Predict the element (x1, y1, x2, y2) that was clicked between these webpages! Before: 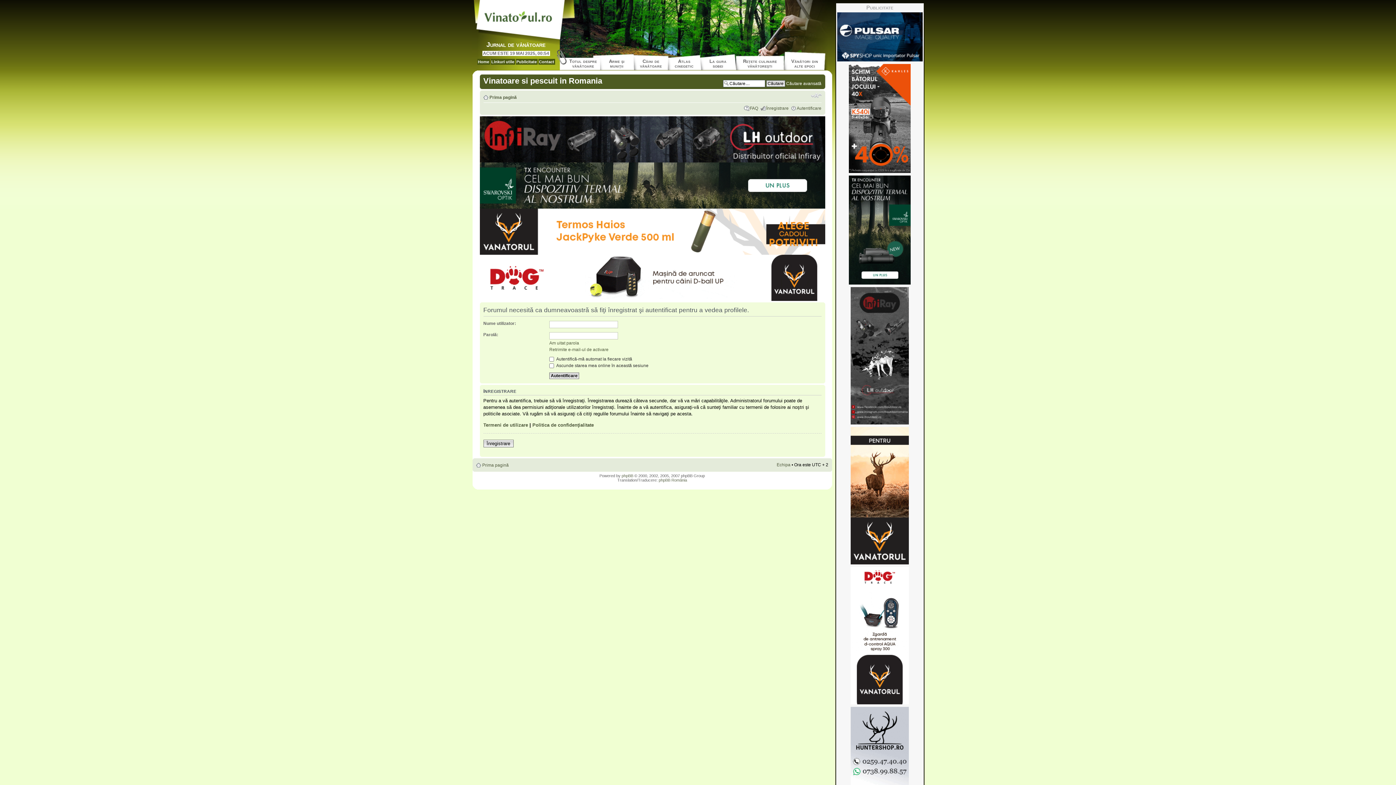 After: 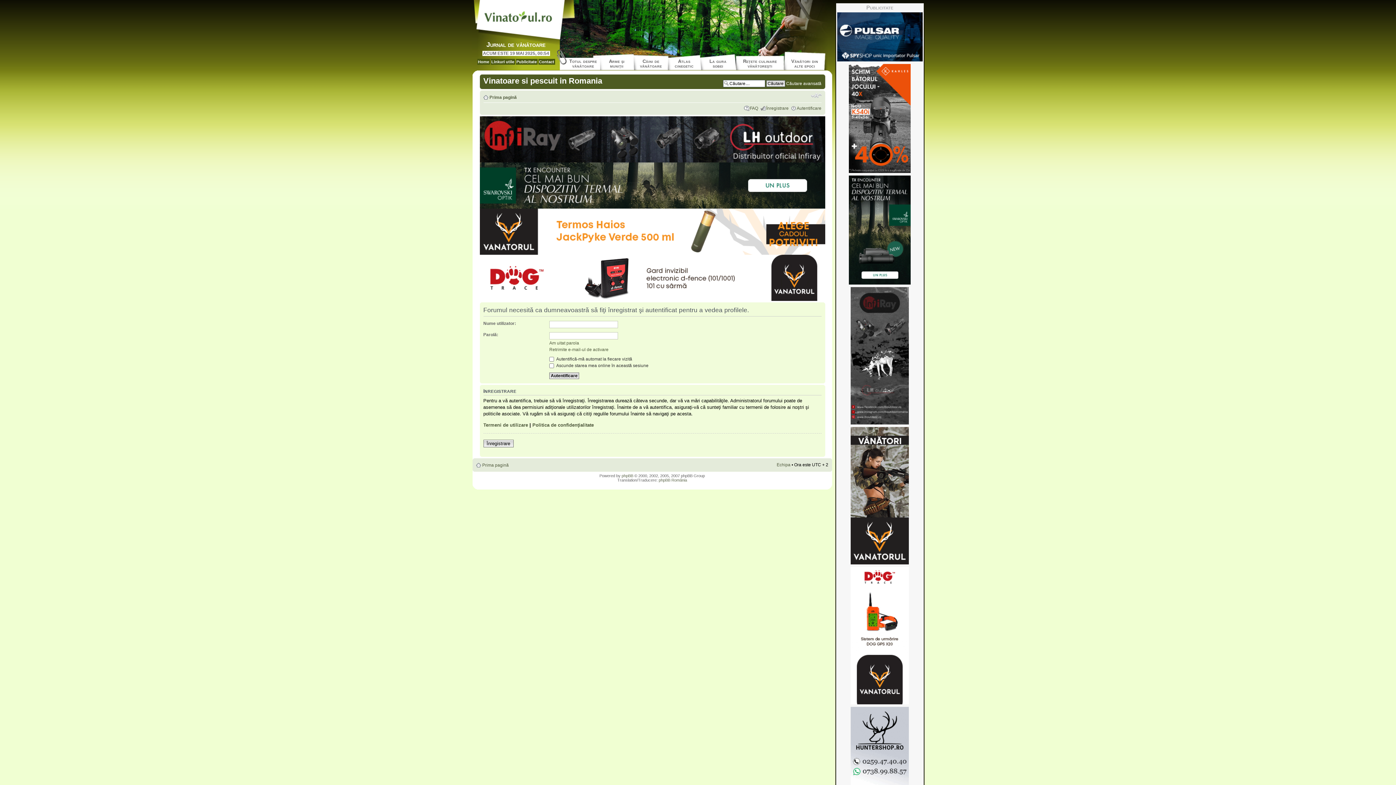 Action: bbox: (850, 421, 909, 425)